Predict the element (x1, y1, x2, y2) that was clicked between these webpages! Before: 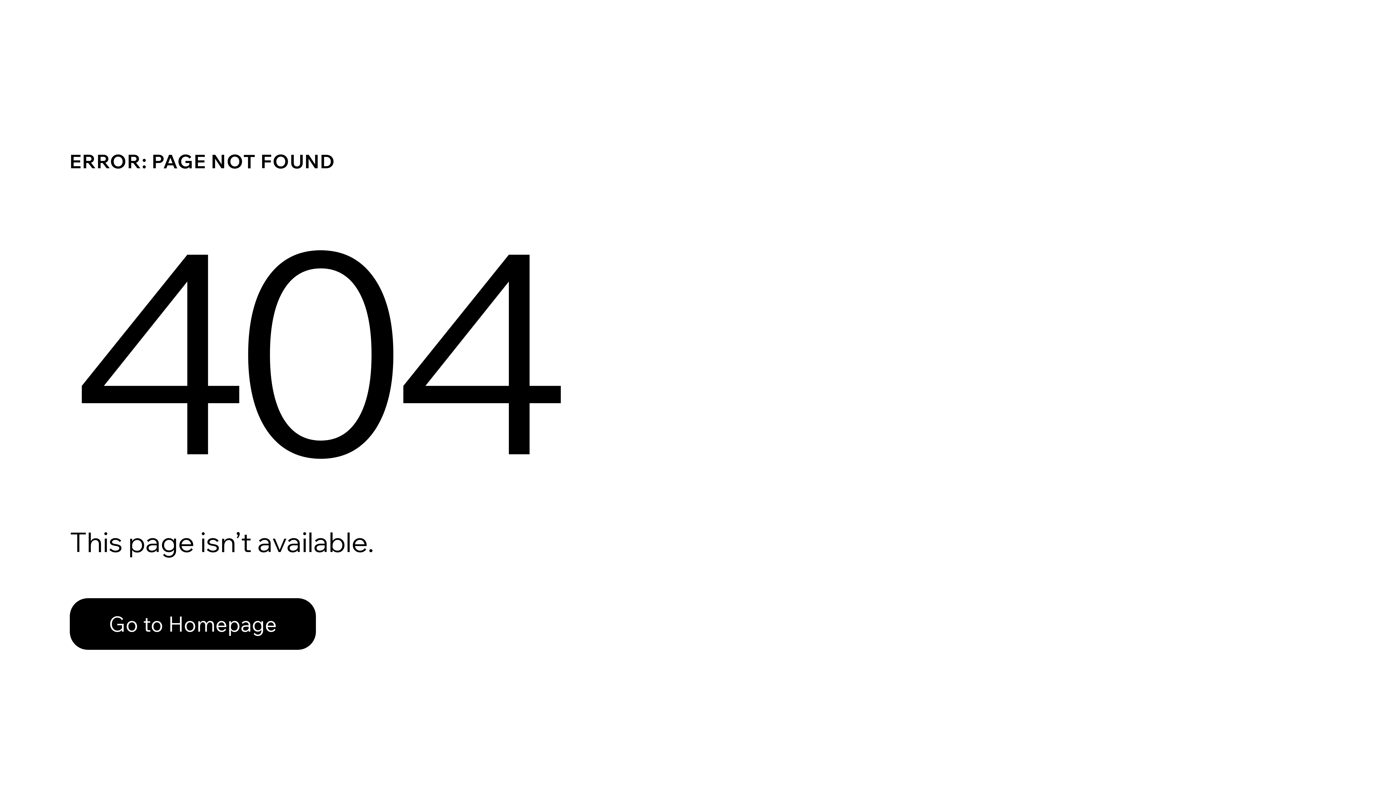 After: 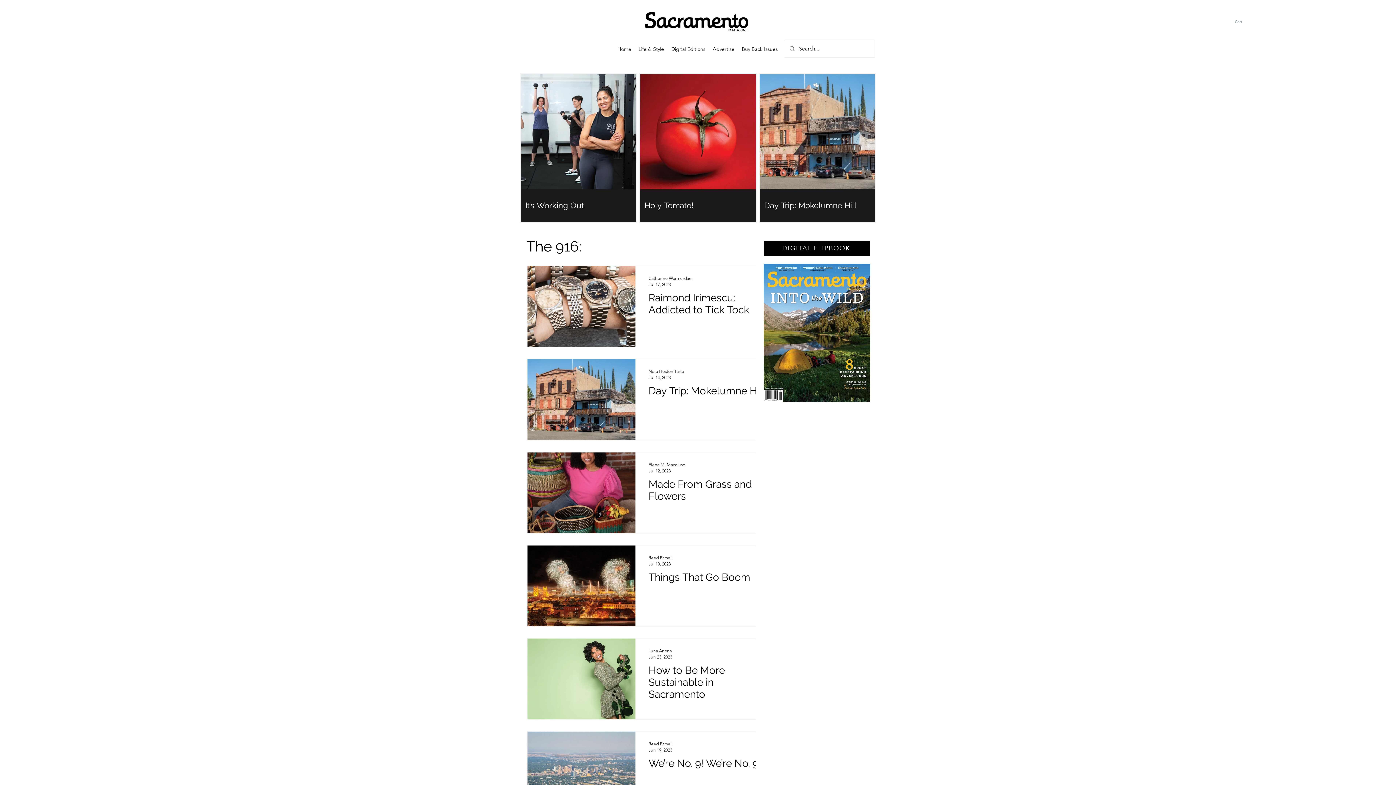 Action: label: Go to Homepage bbox: (69, 598, 316, 650)